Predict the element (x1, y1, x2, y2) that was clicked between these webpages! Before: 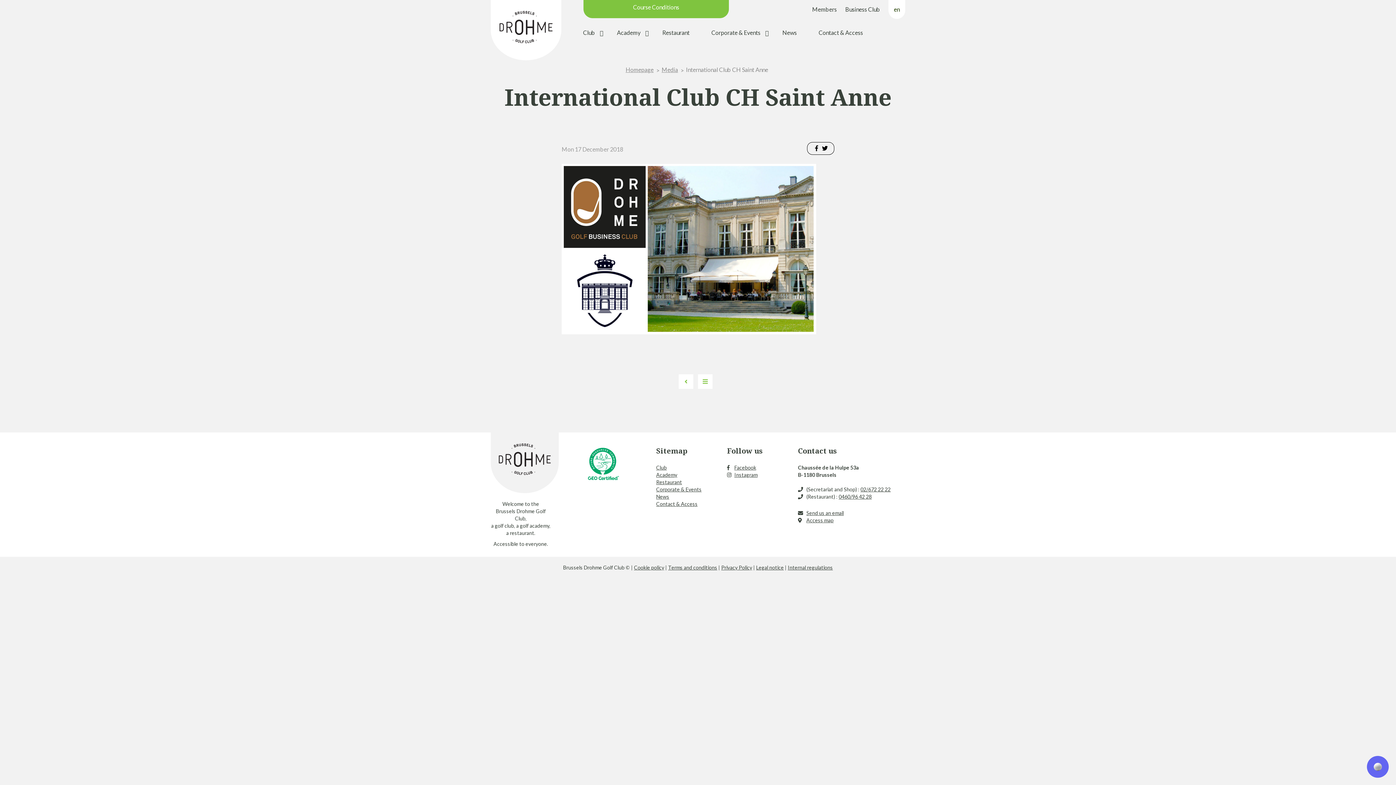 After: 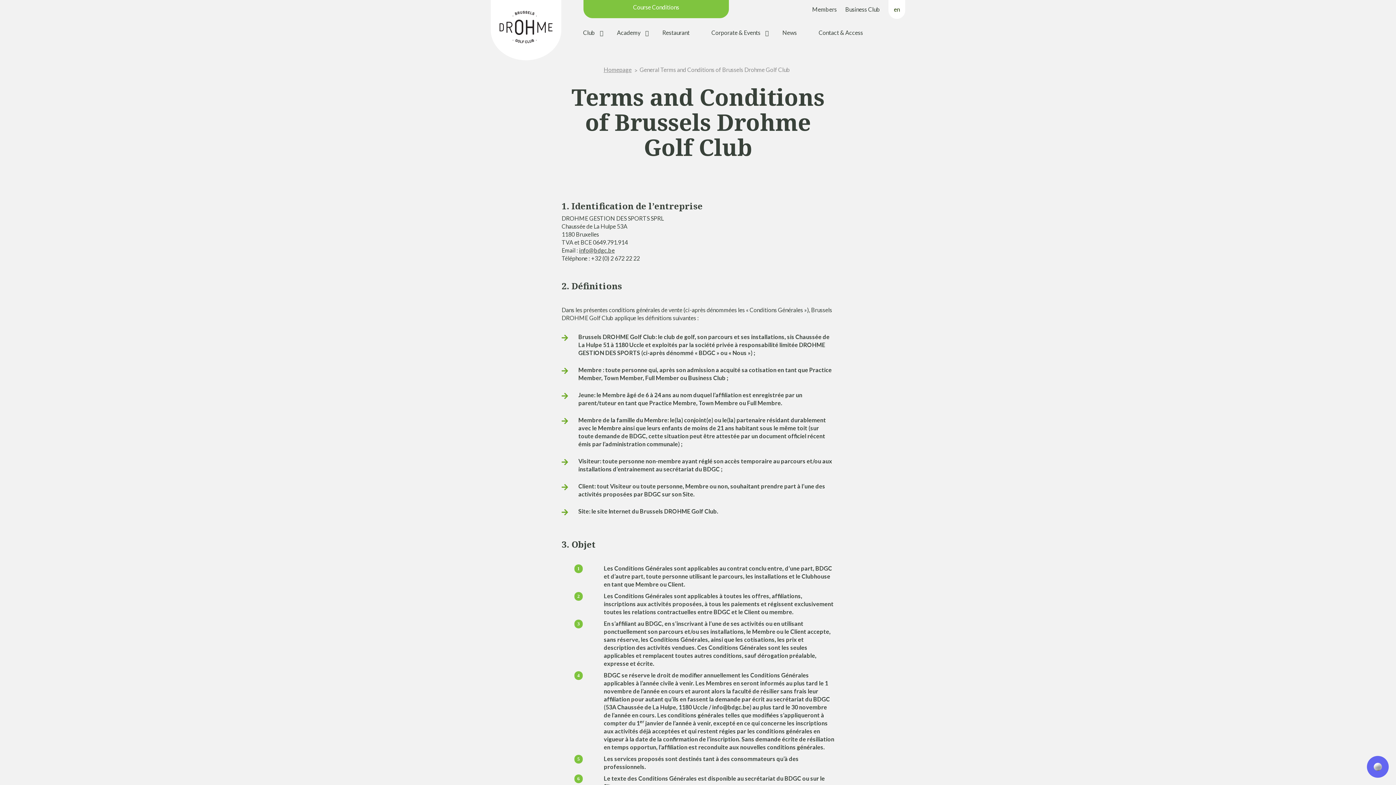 Action: label: Terms and conditions bbox: (664, 564, 717, 570)